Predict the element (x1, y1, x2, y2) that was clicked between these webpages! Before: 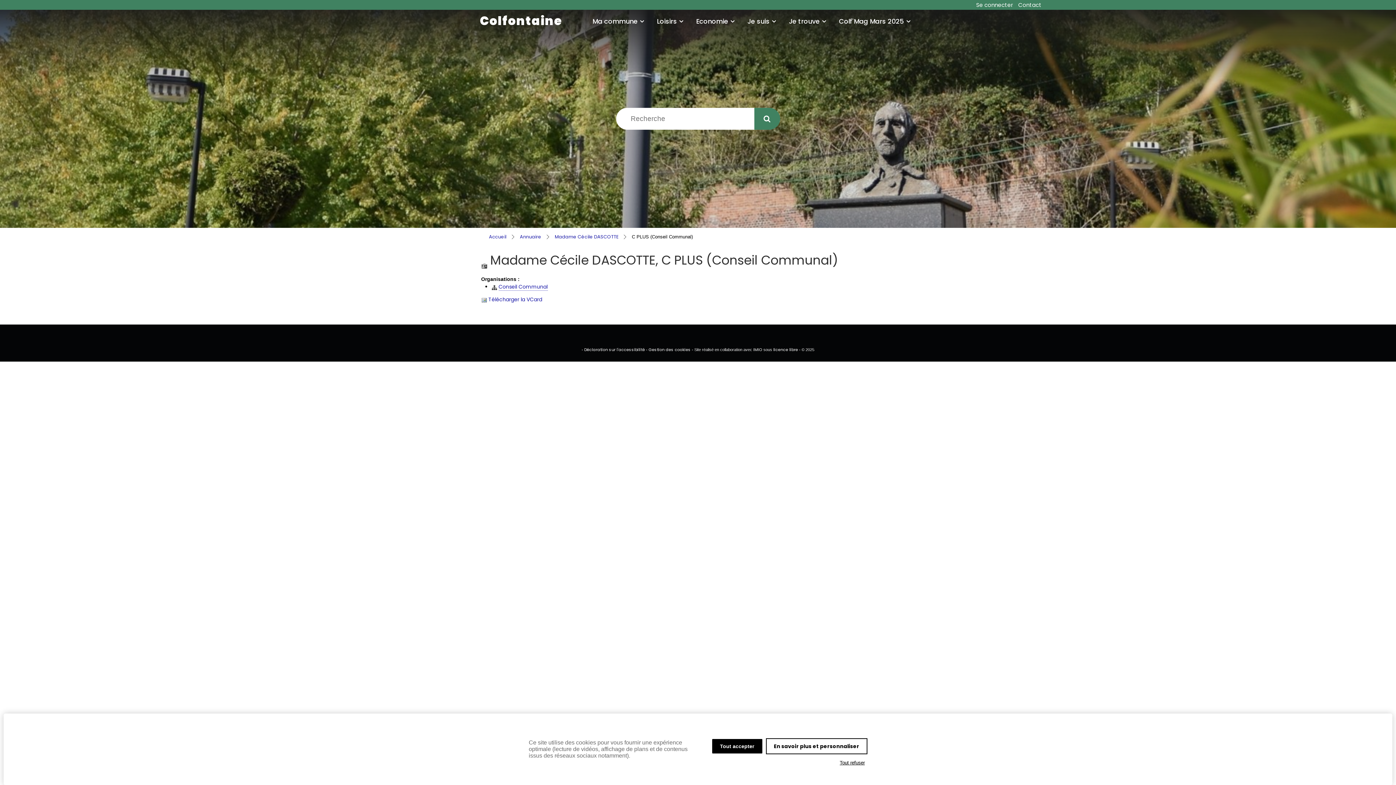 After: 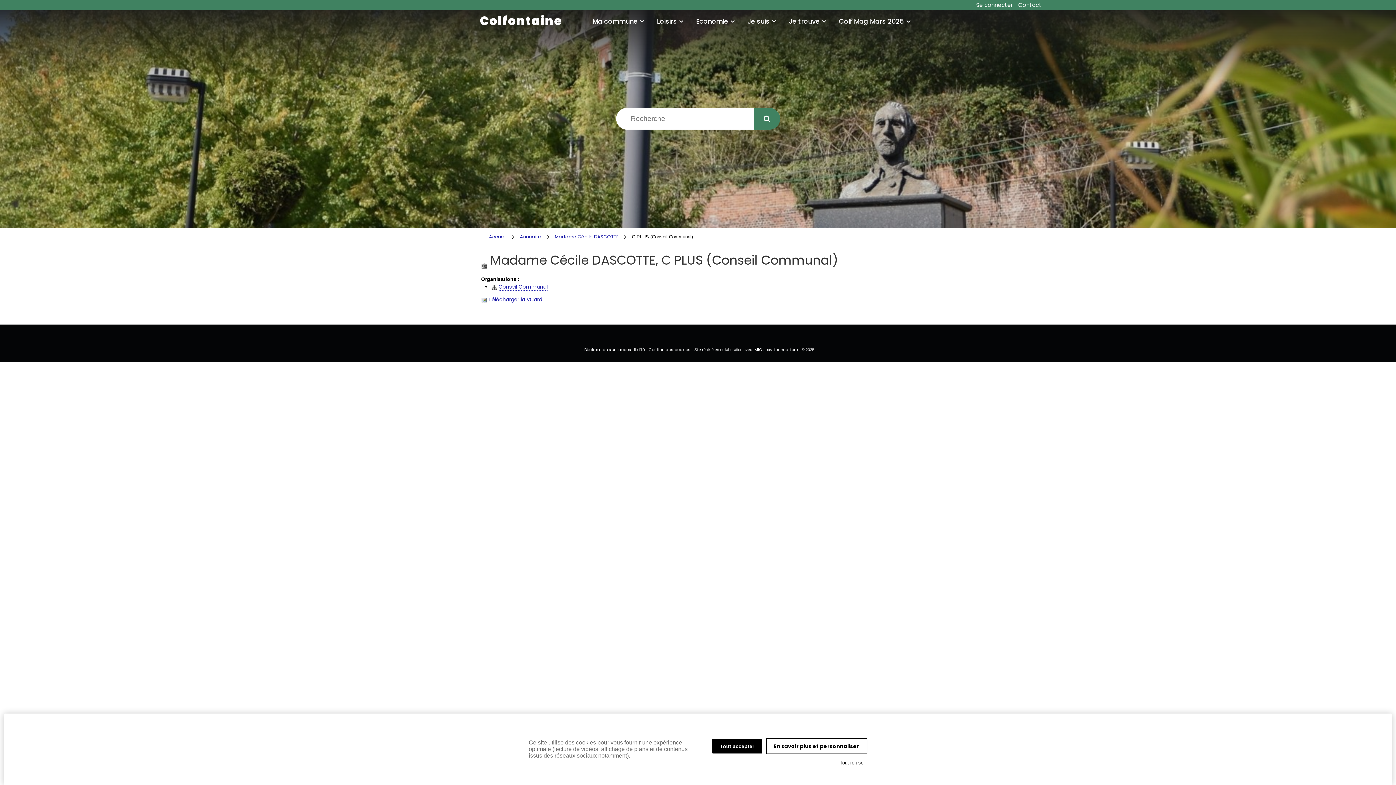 Action: bbox: (753, 346, 762, 352) label: IMIO